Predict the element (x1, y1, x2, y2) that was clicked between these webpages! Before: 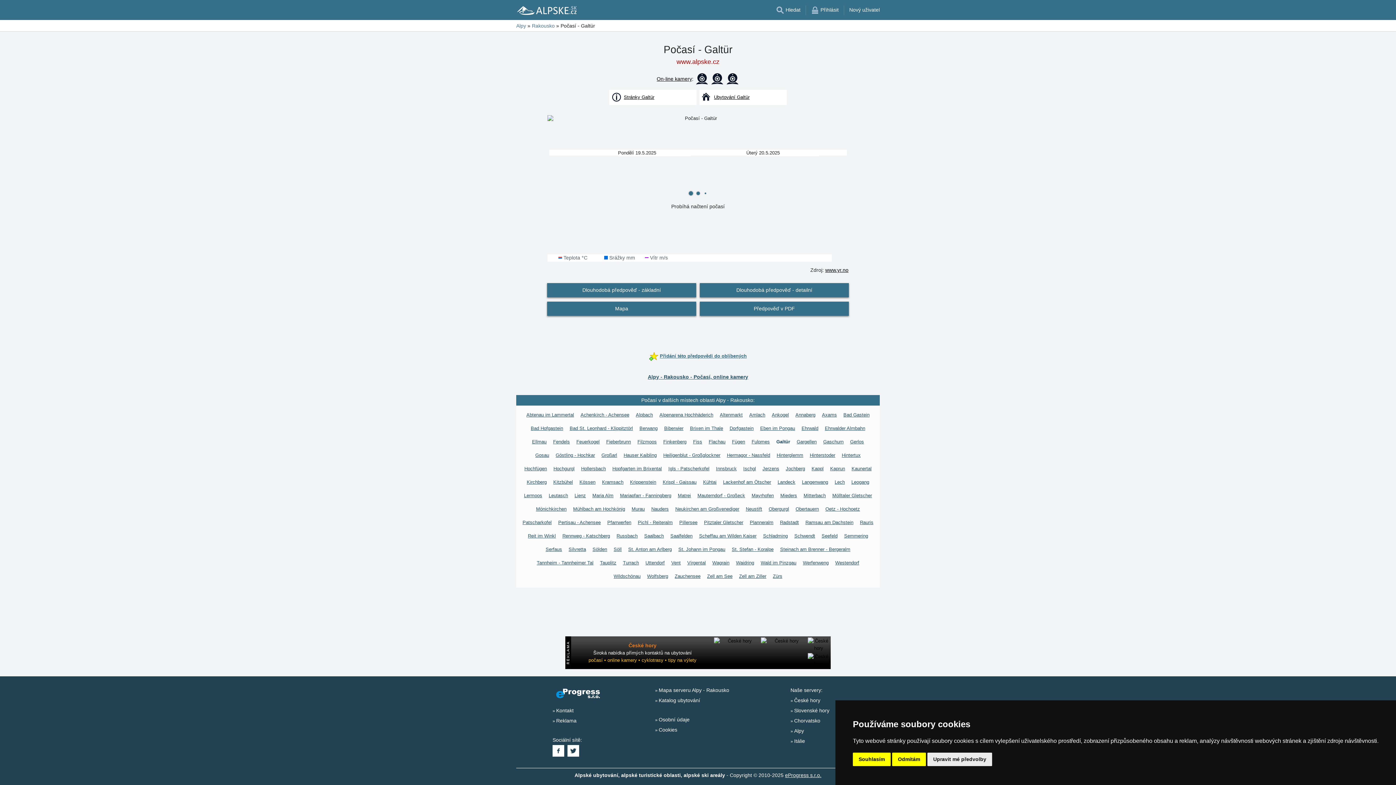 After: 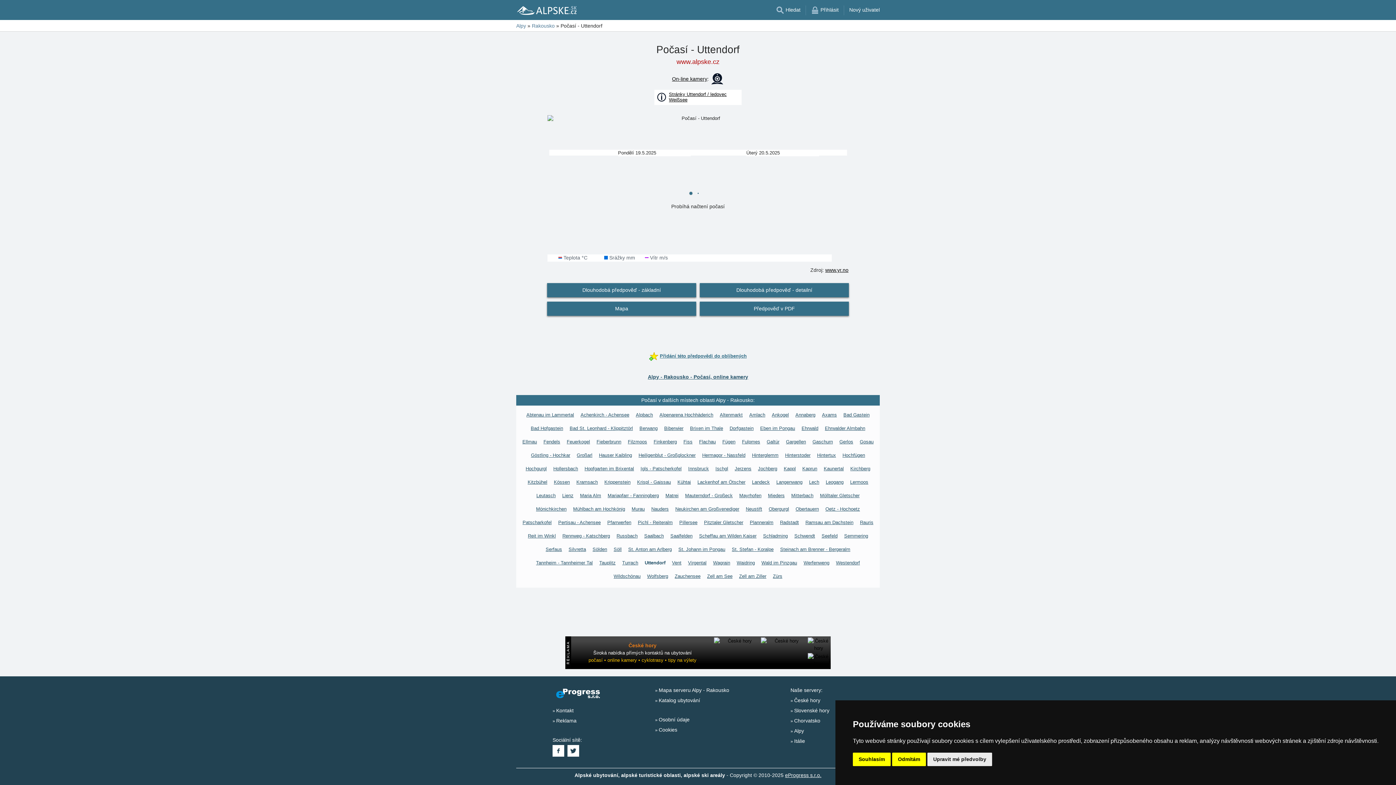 Action: bbox: (643, 557, 667, 569) label: Uttendorf